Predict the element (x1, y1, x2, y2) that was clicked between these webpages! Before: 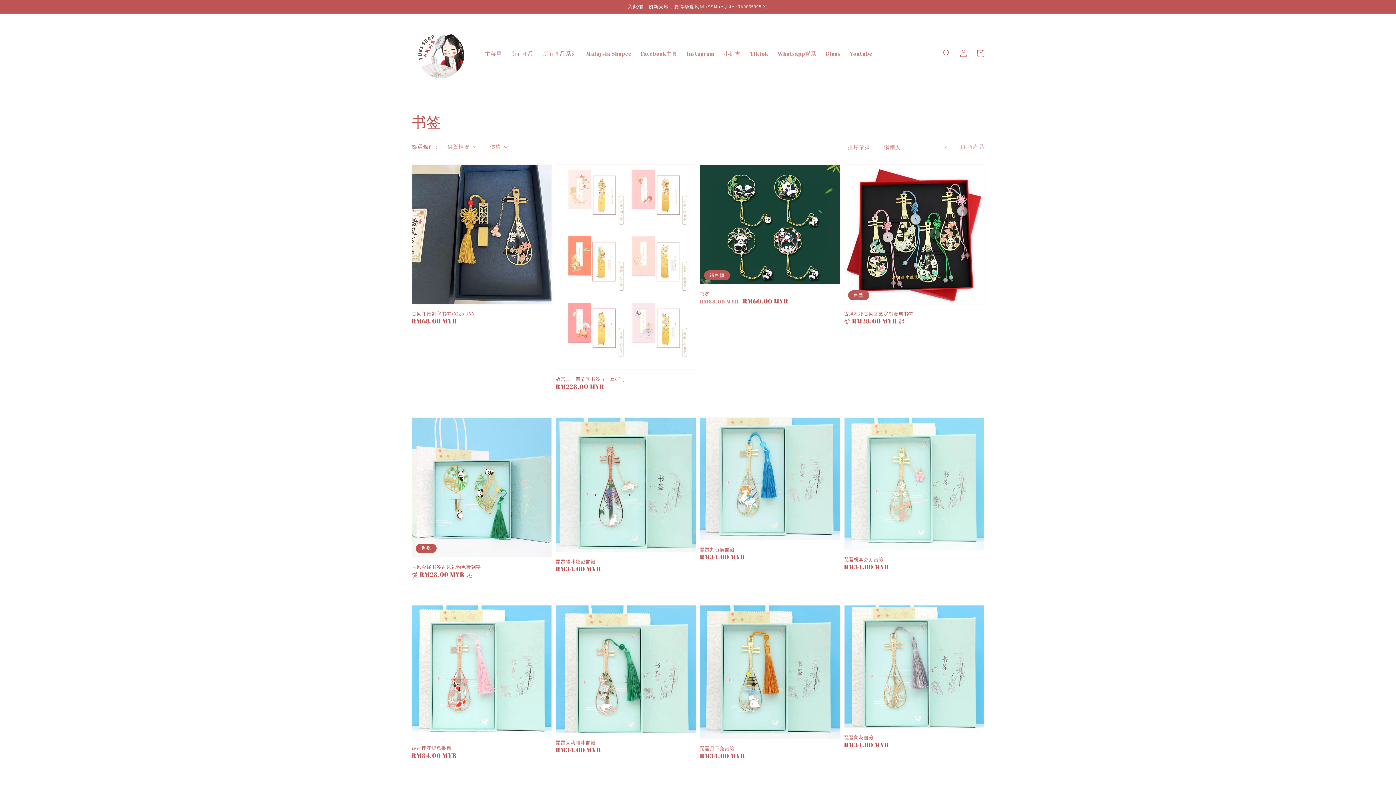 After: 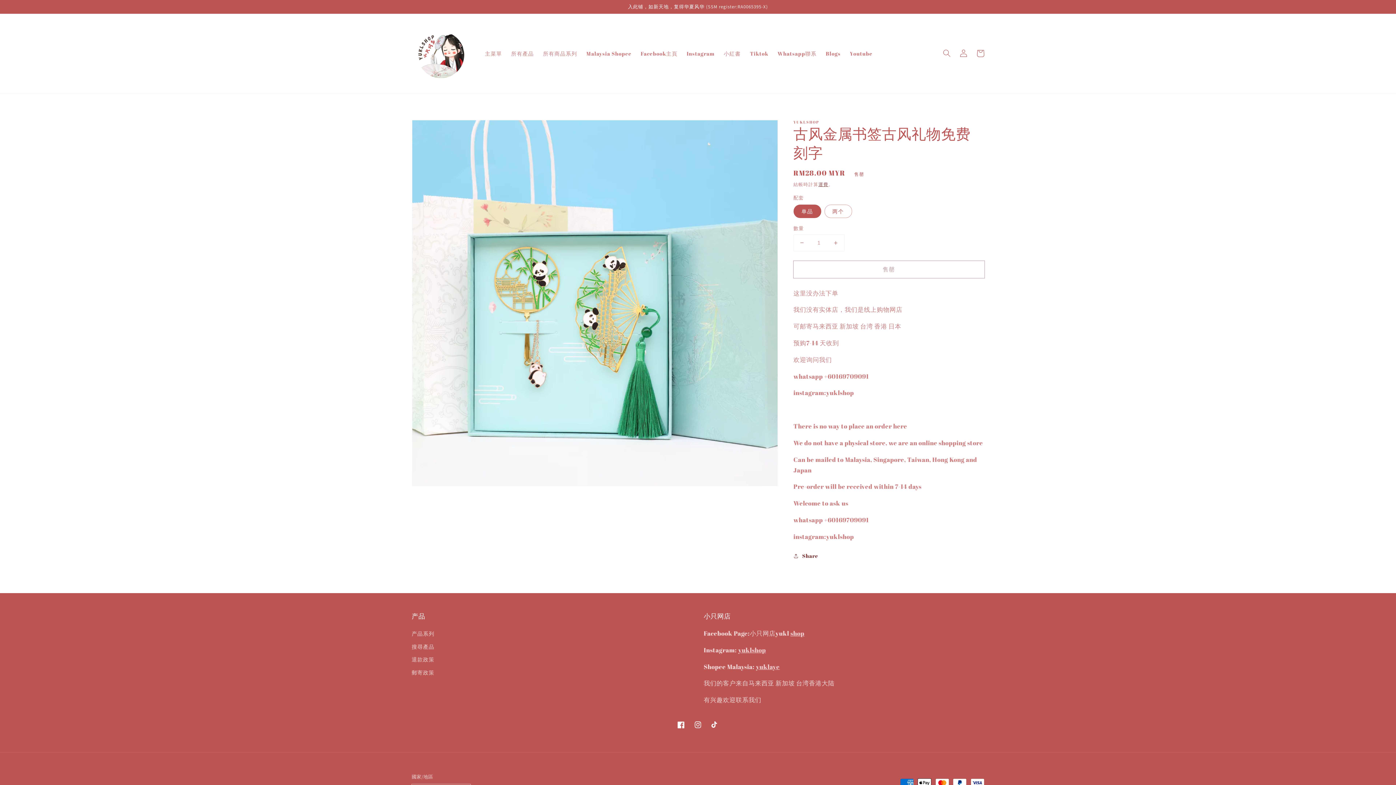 Action: label: 古风金属书签古风礼物免费刻字 bbox: (411, 564, 547, 570)